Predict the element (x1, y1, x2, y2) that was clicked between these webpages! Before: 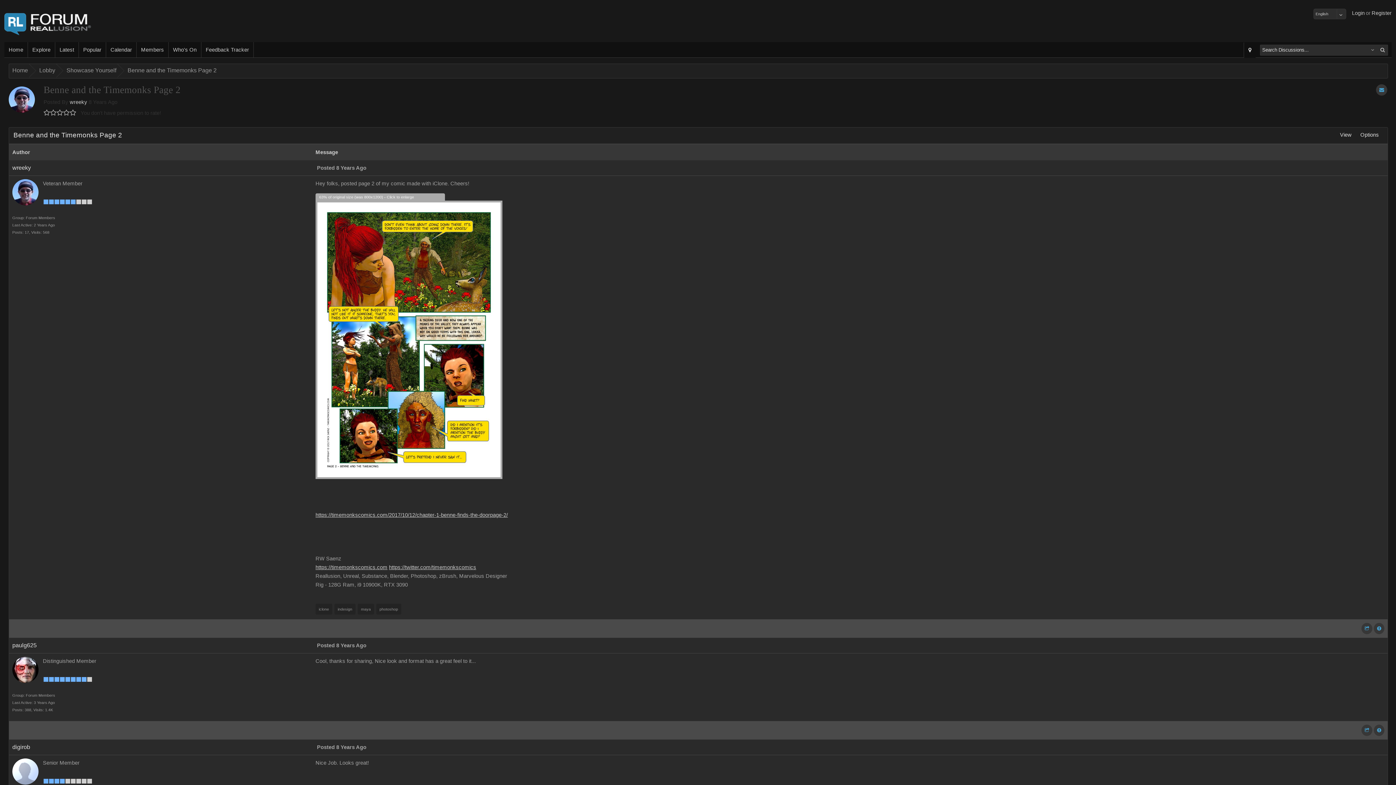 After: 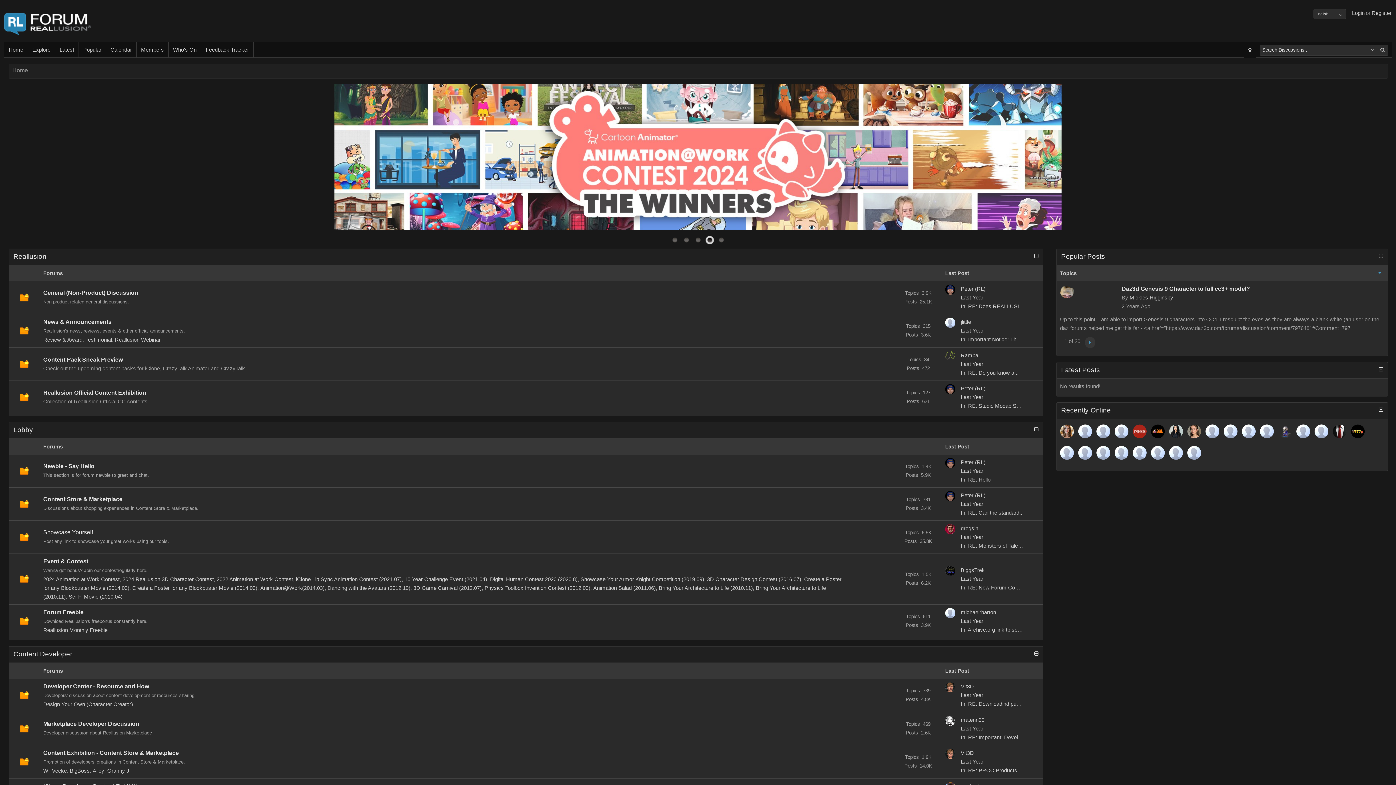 Action: bbox: (4, 42, 28, 57) label: Home